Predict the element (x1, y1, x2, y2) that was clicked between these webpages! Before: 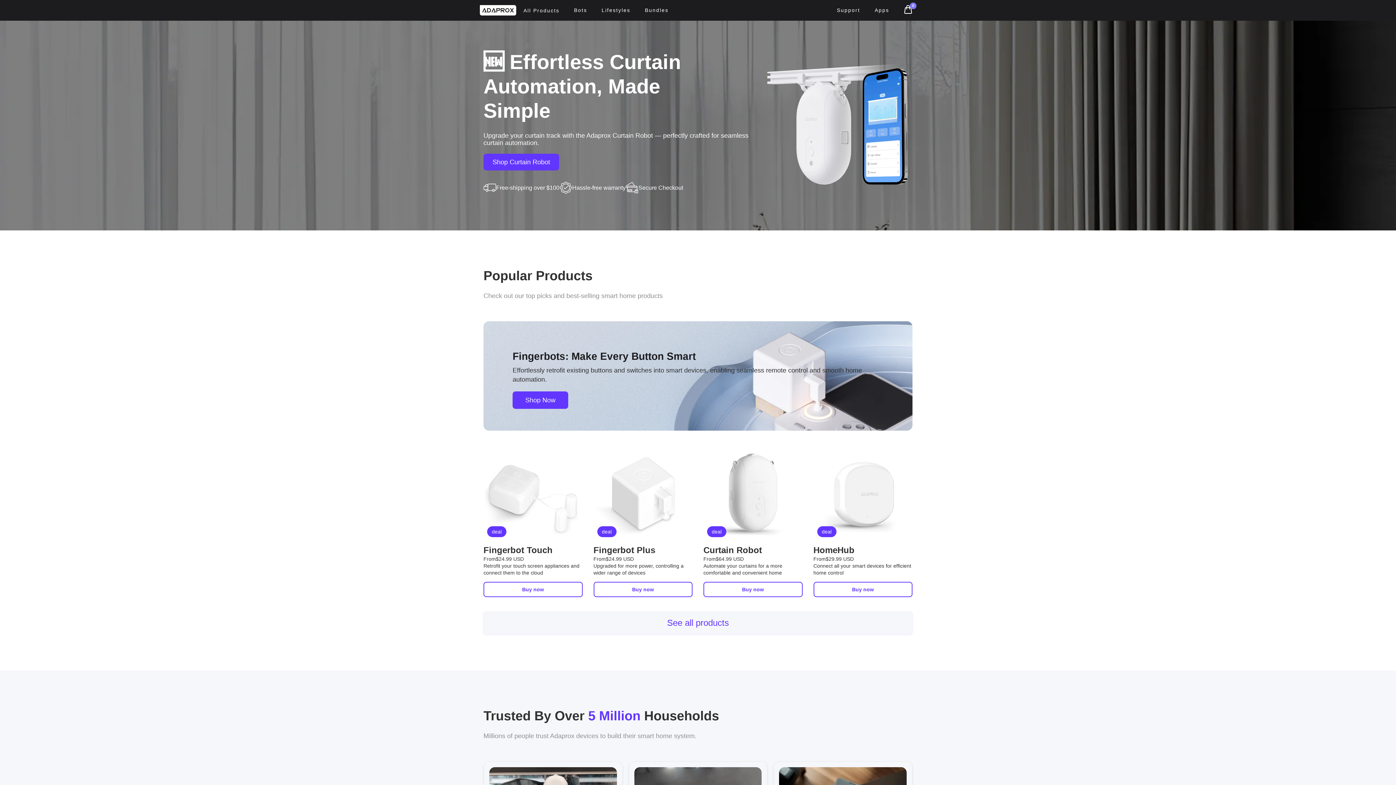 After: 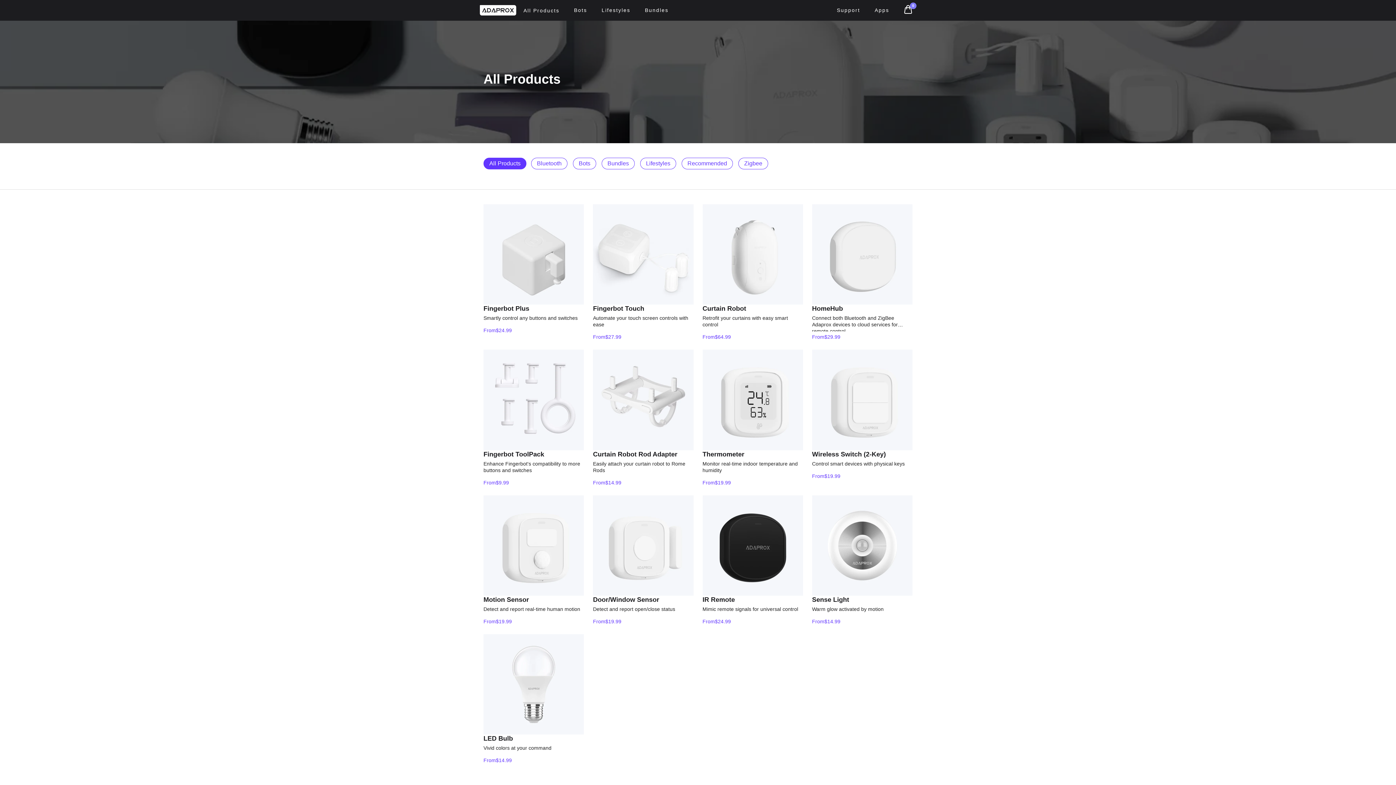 Action: bbox: (483, 611, 912, 634) label: See all products